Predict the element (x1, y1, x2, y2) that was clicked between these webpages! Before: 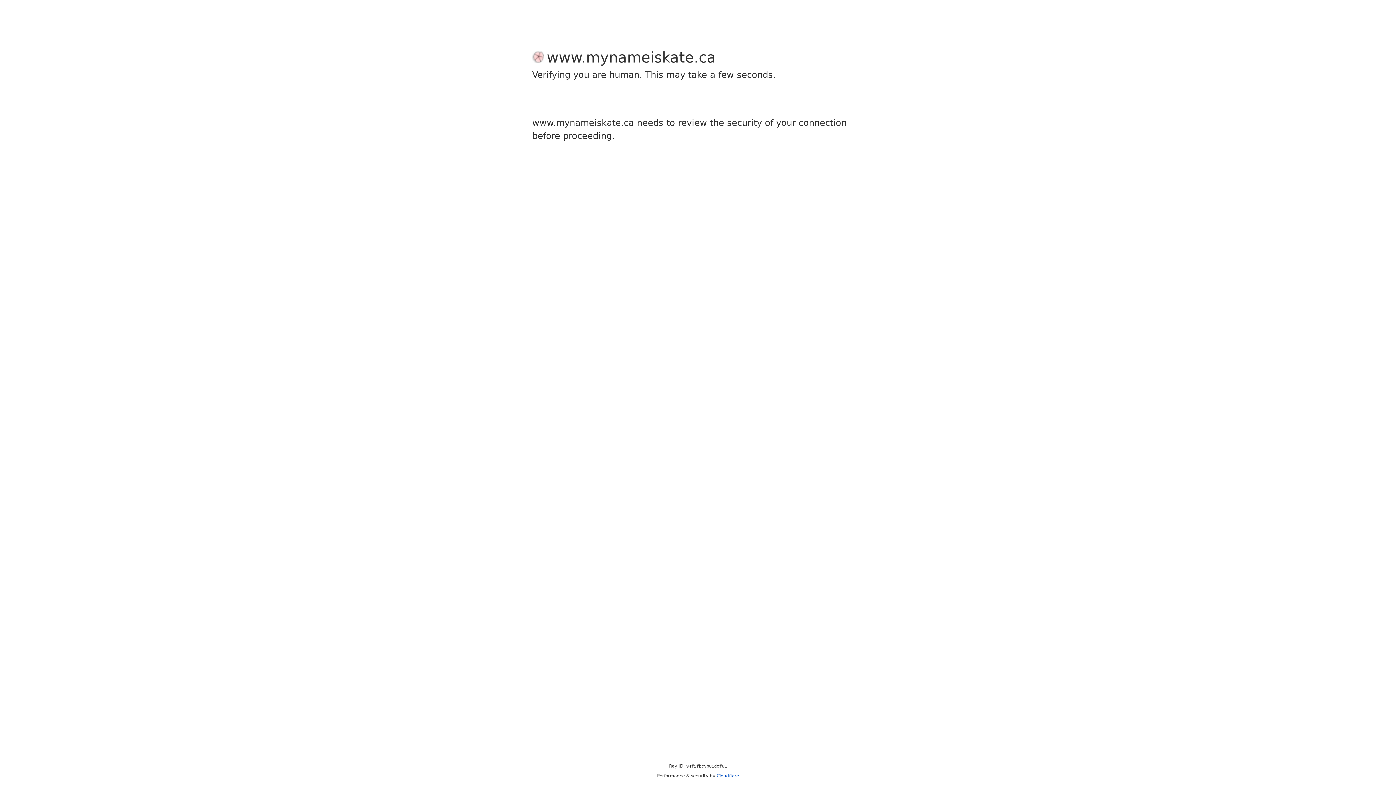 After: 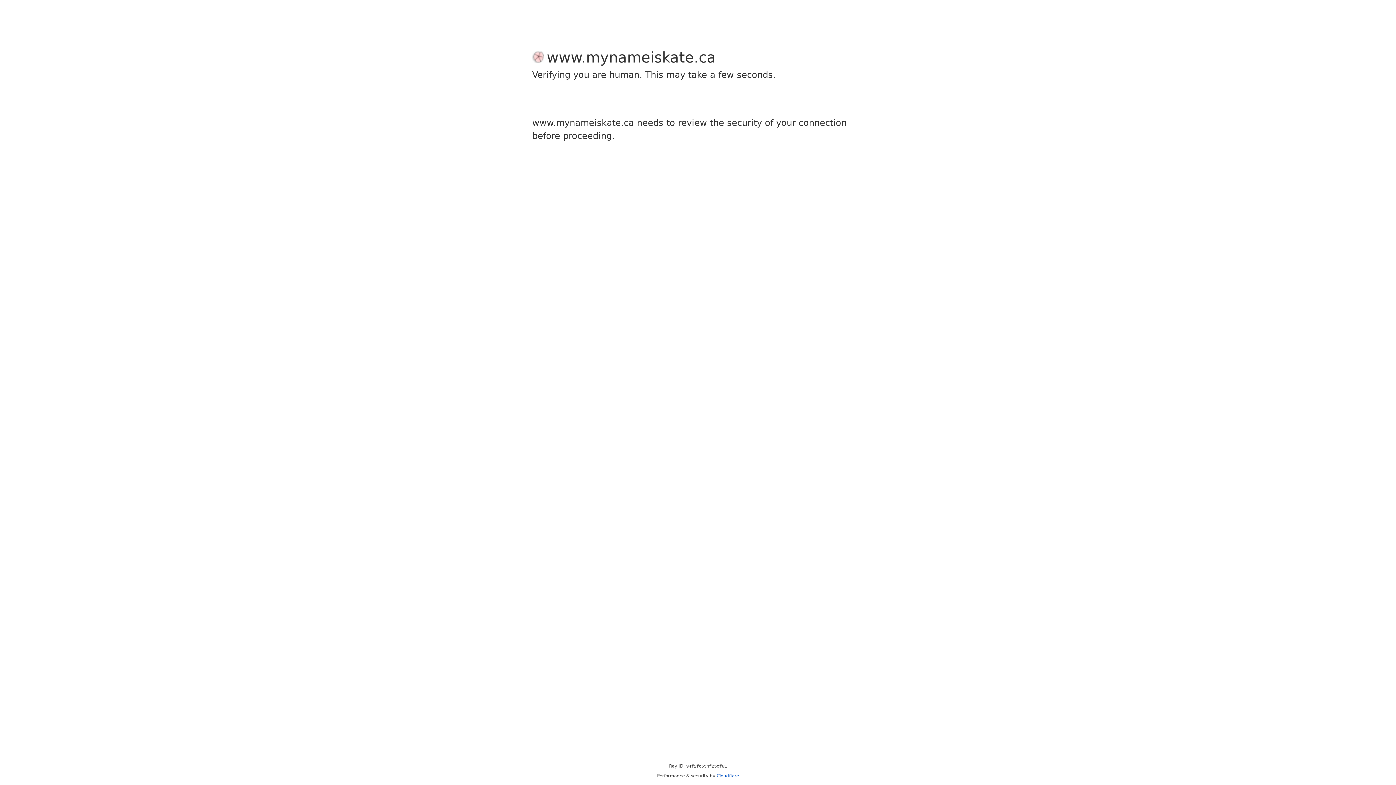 Action: bbox: (716, 773, 739, 778) label: Cloudflare